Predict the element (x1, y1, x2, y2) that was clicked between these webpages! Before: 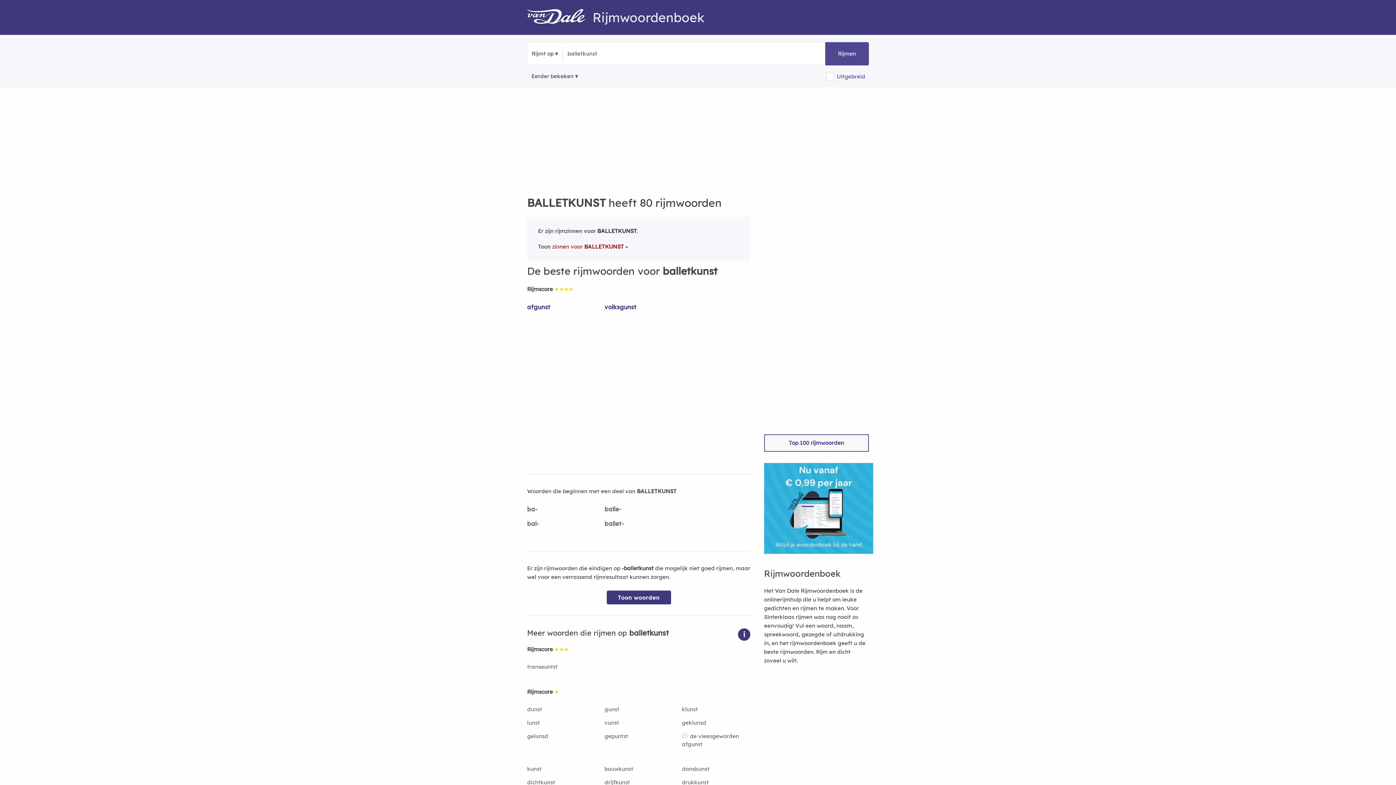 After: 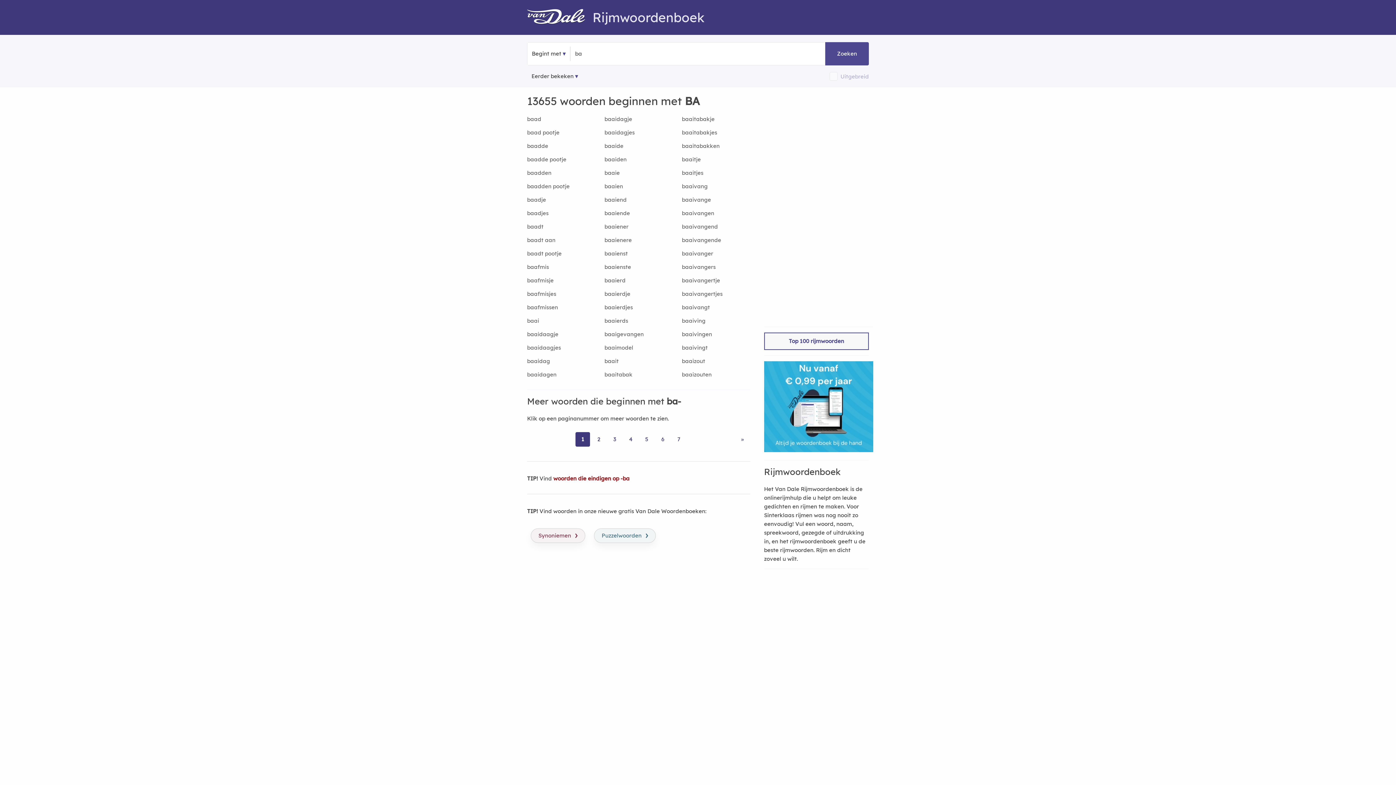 Action: bbox: (527, 504, 595, 519) label: ba-